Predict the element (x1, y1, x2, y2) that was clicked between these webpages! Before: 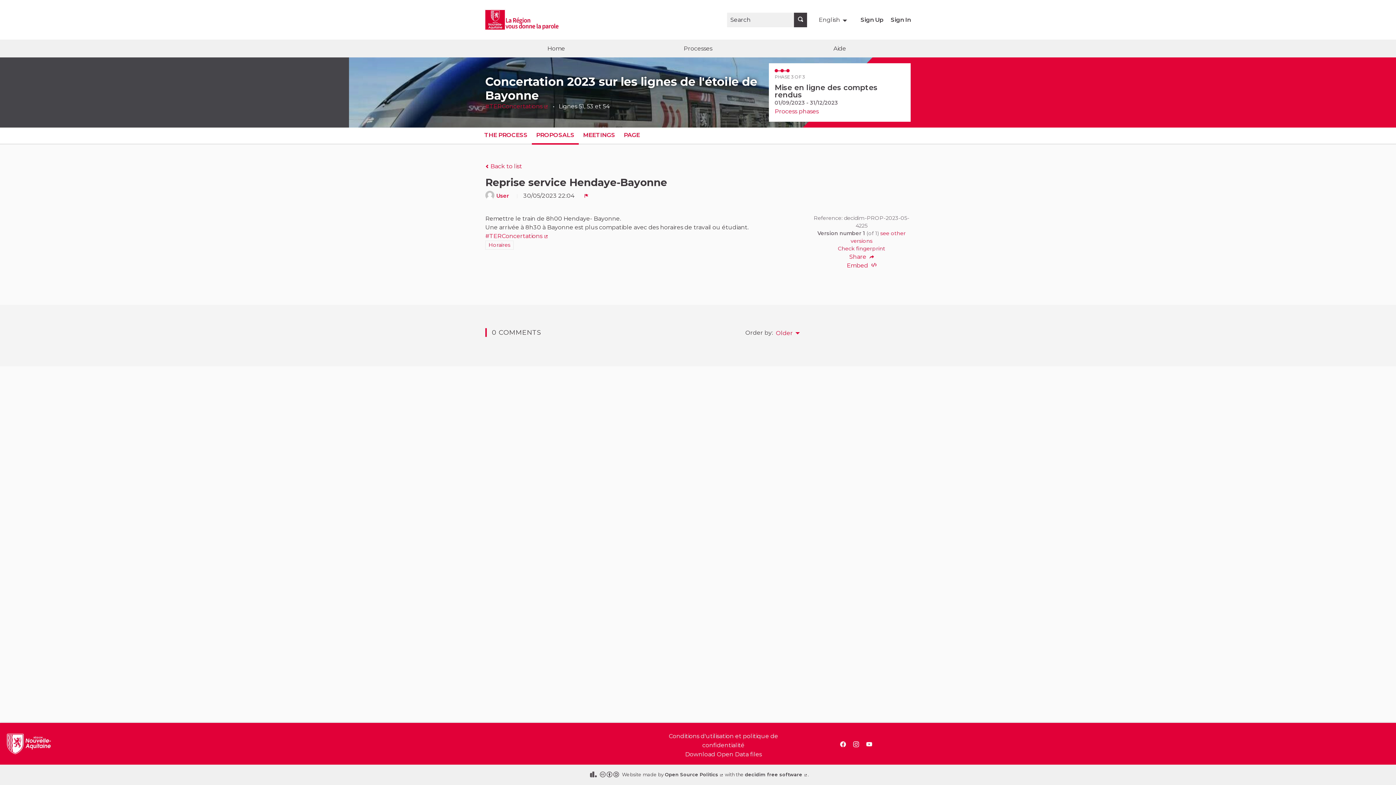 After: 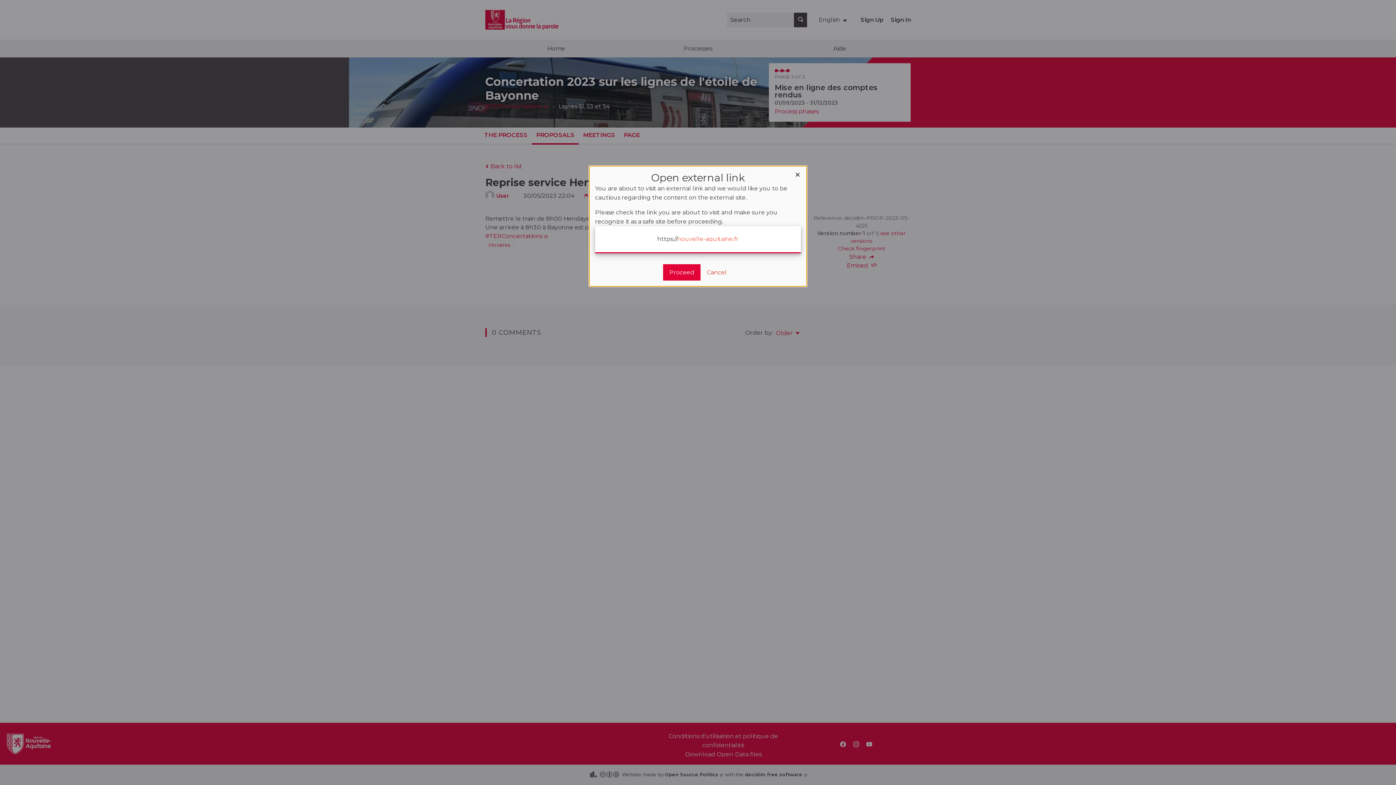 Action: bbox: (0, 734, 50, 754)